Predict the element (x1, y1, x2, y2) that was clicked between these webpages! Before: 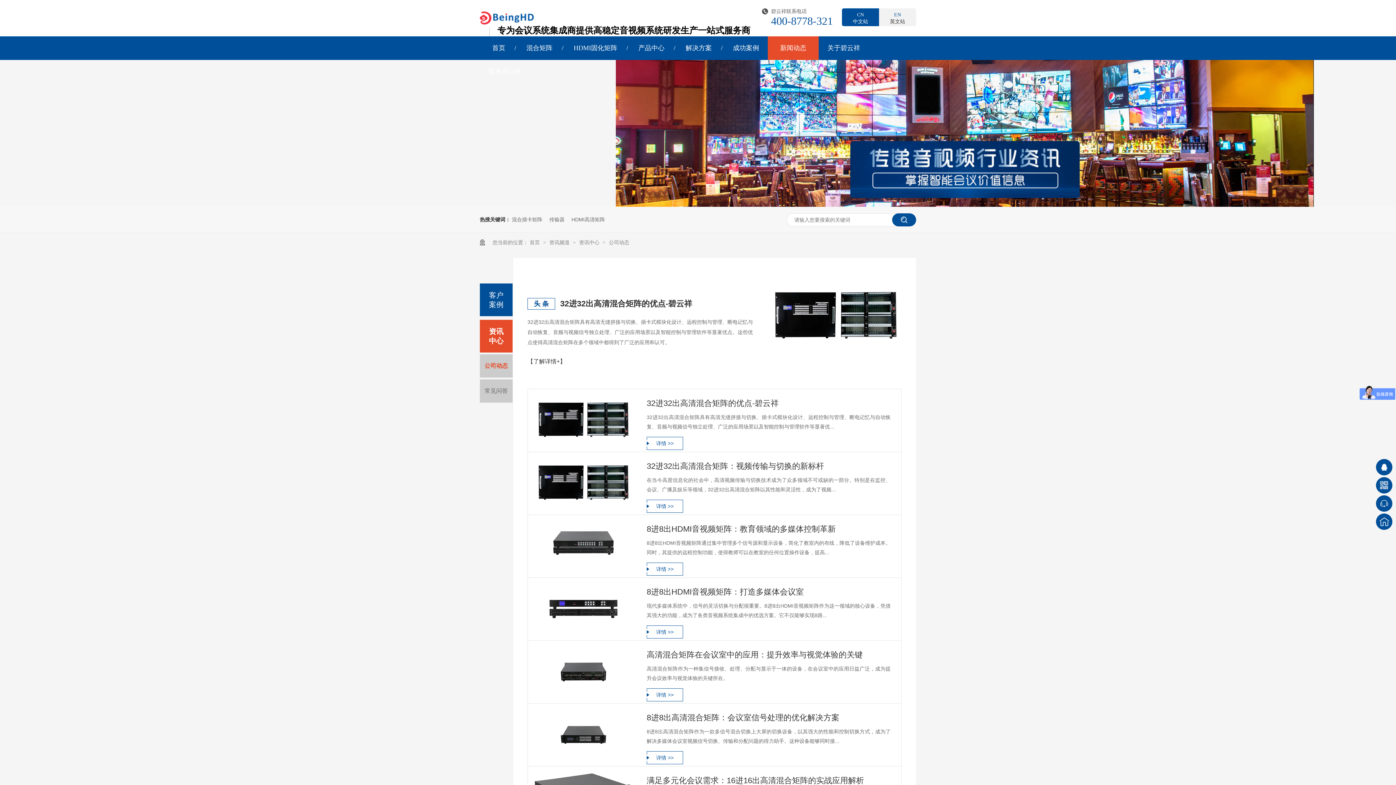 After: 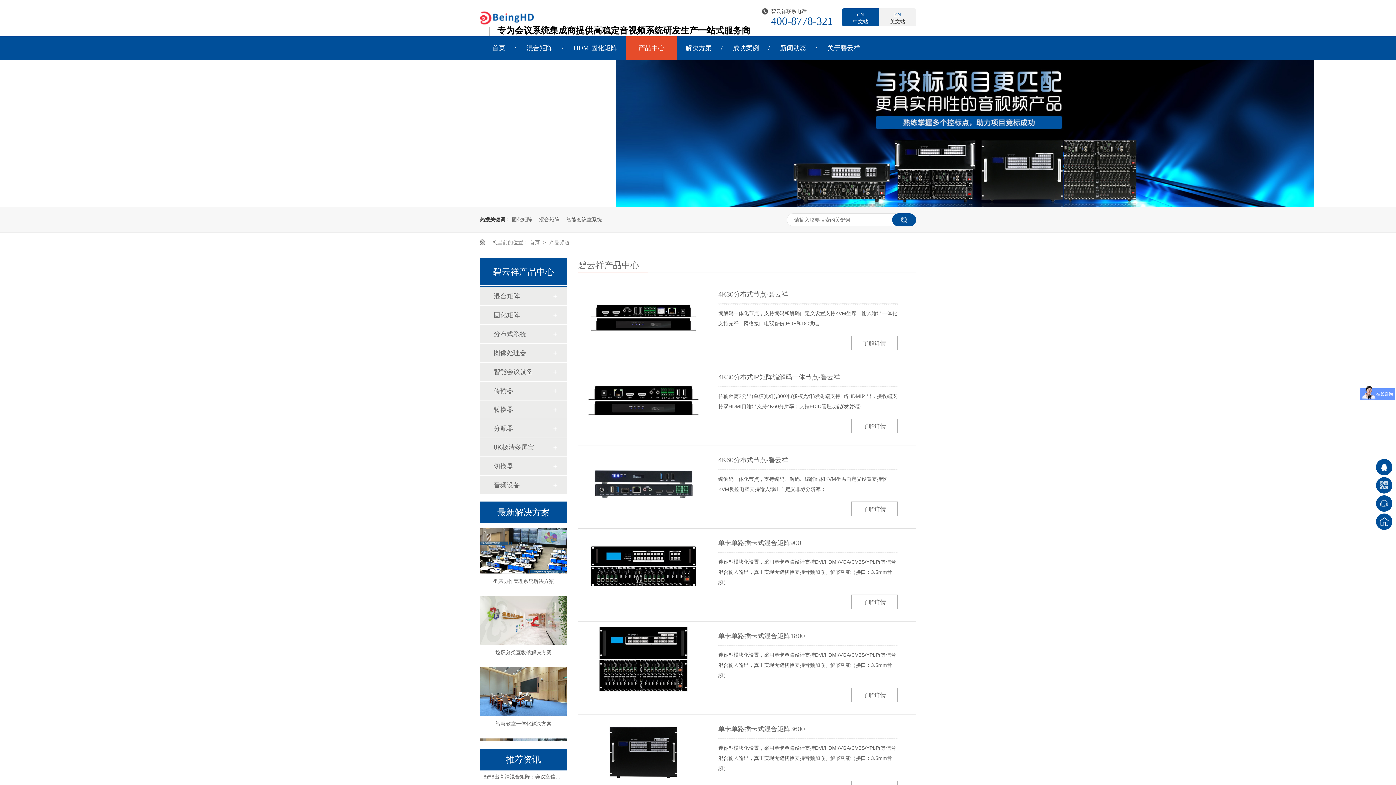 Action: bbox: (616, 202, 1314, 208)